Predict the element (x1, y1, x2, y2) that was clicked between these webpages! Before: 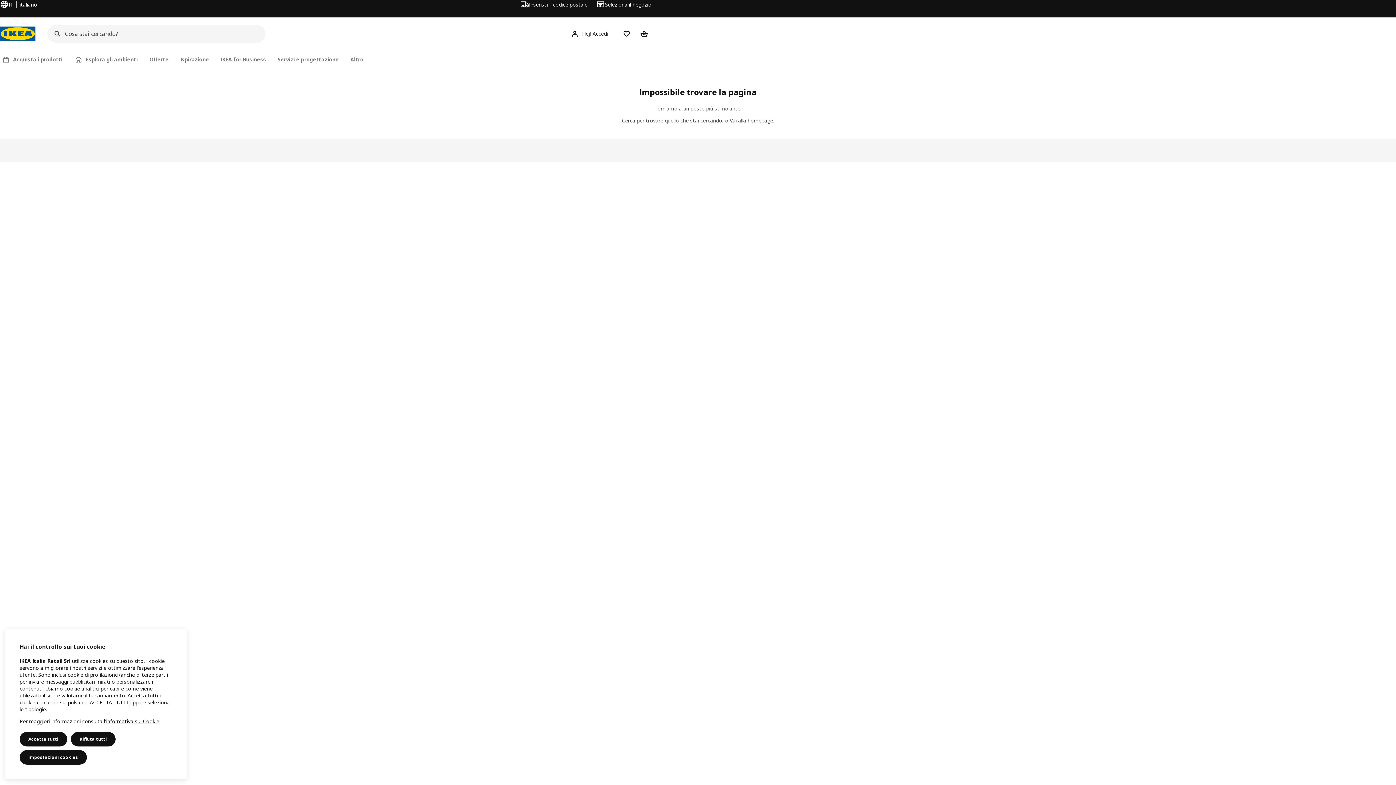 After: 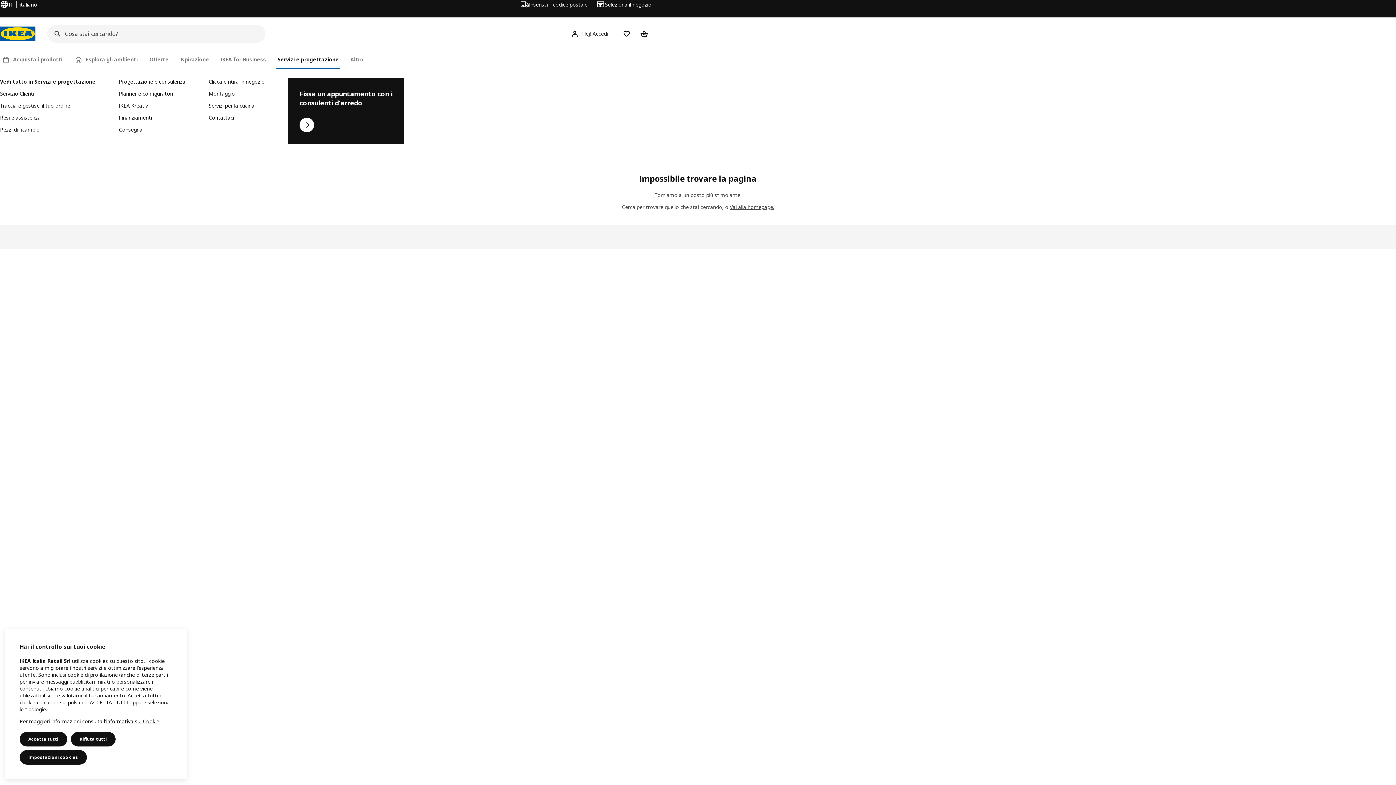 Action: bbox: (276, 50, 340, 69) label: Servizi e progettazione